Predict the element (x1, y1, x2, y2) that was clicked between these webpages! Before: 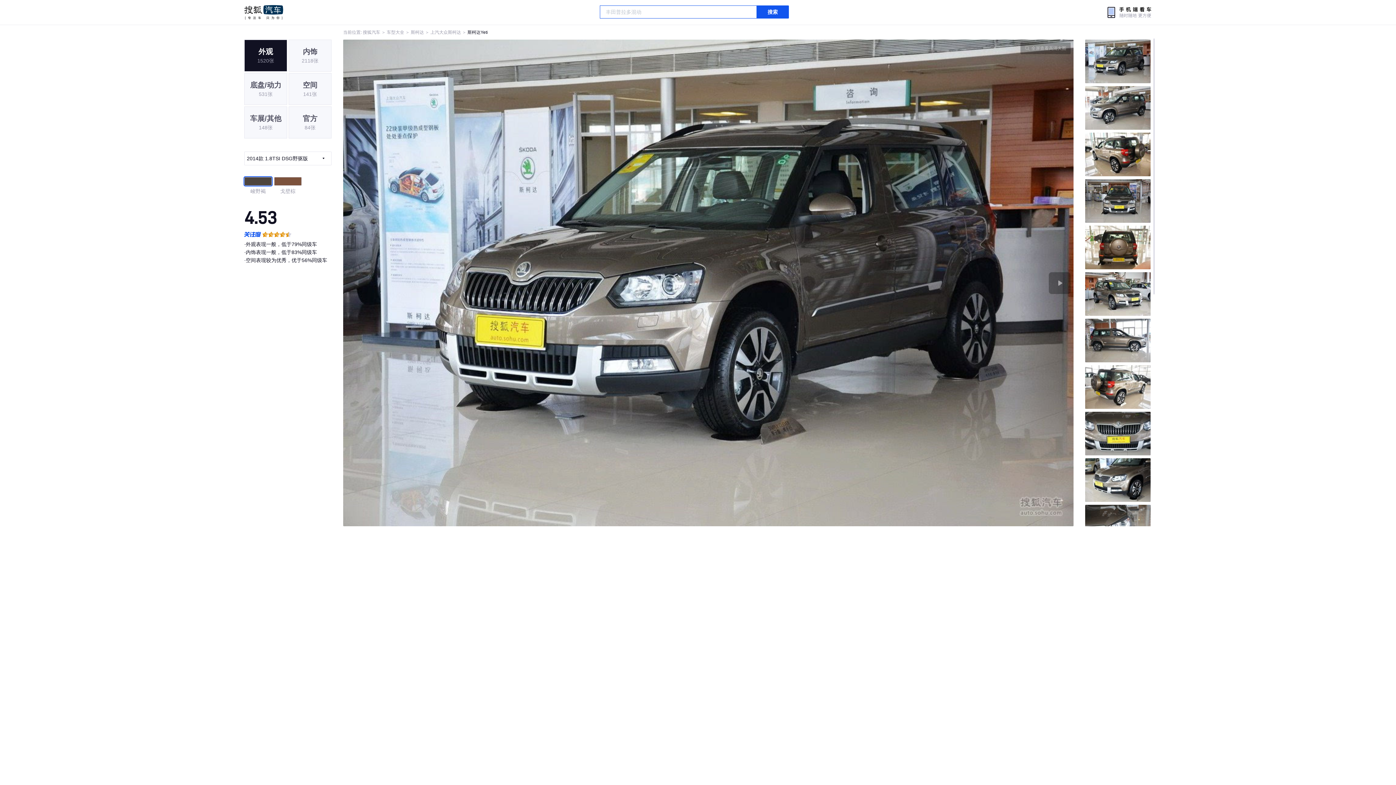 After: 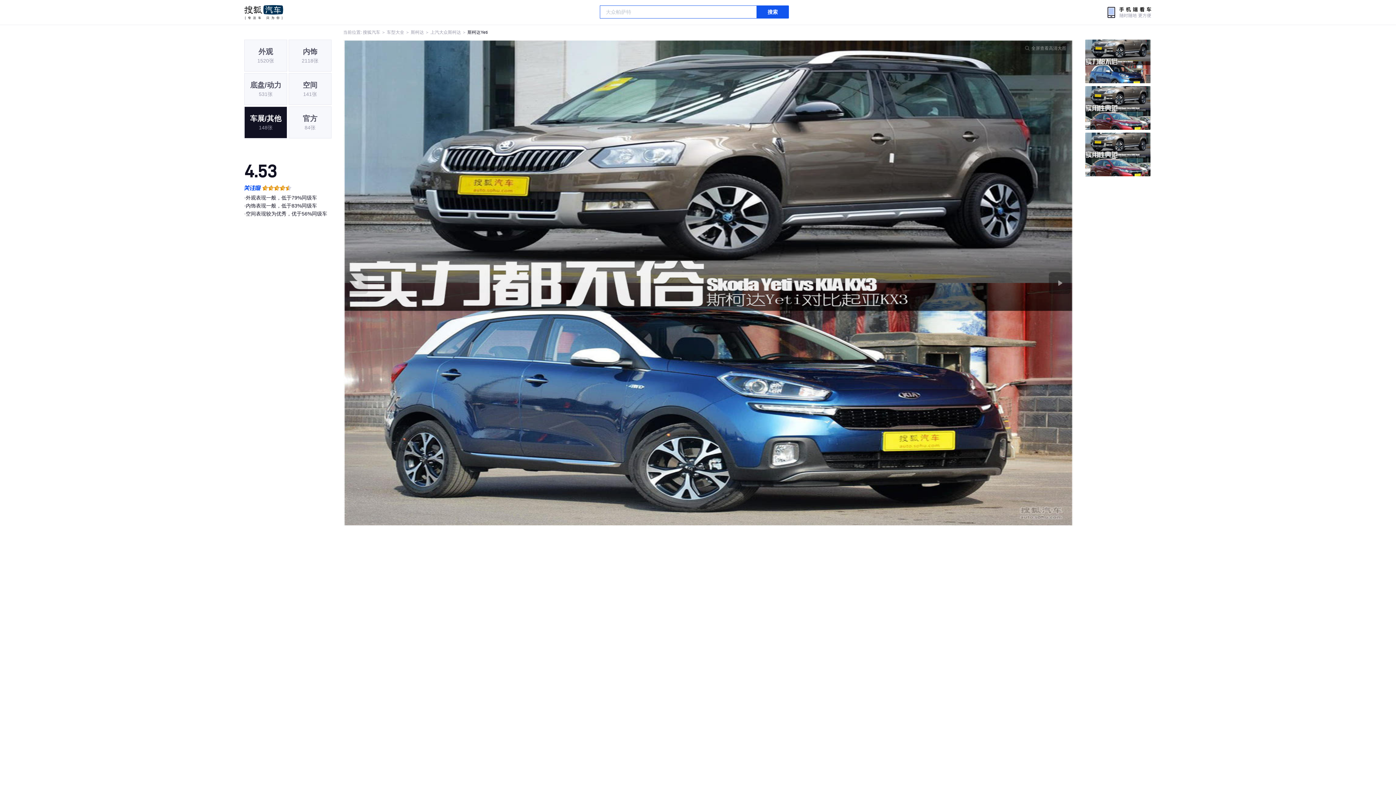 Action: label: 车展/其他
148张 bbox: (244, 106, 287, 138)